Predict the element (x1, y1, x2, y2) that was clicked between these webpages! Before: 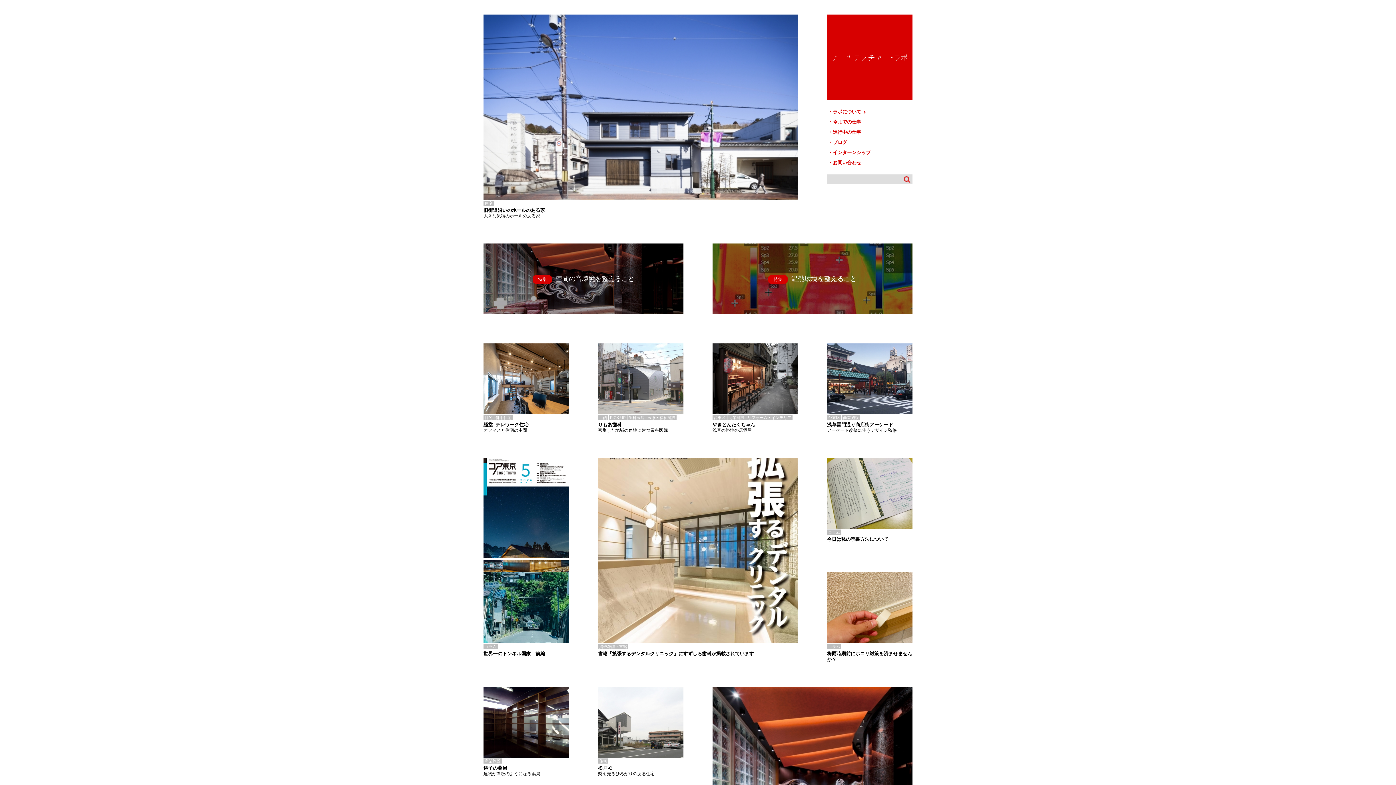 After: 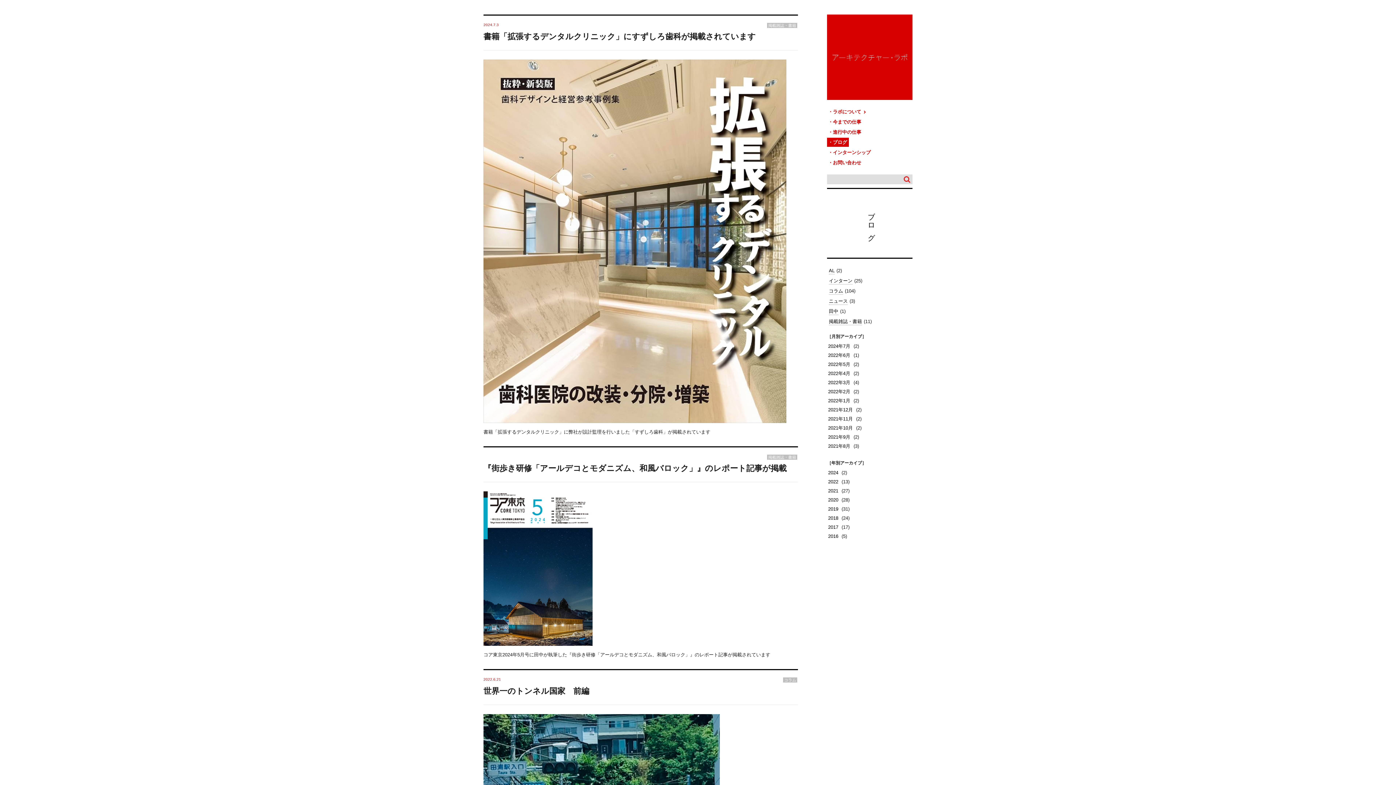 Action: bbox: (827, 137, 849, 146) label: ブログ